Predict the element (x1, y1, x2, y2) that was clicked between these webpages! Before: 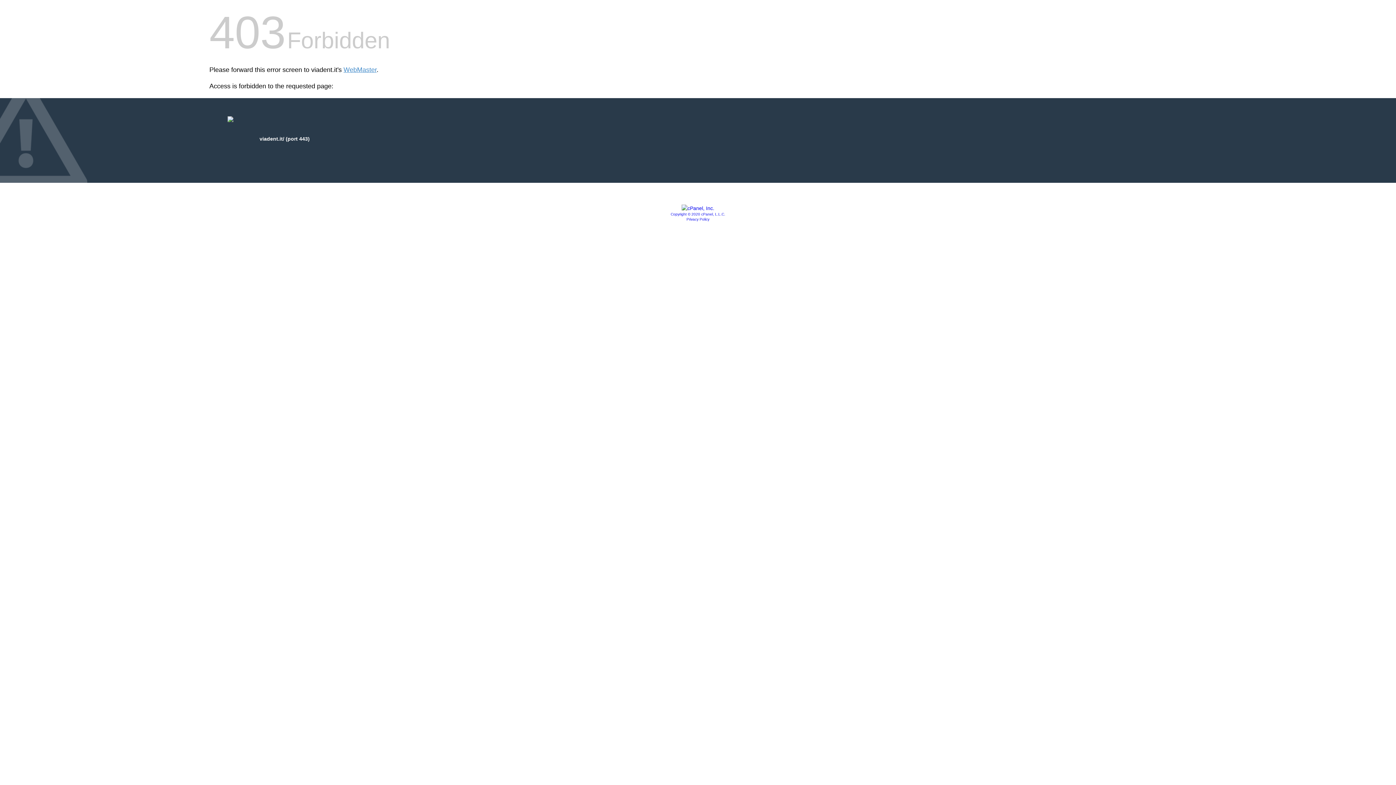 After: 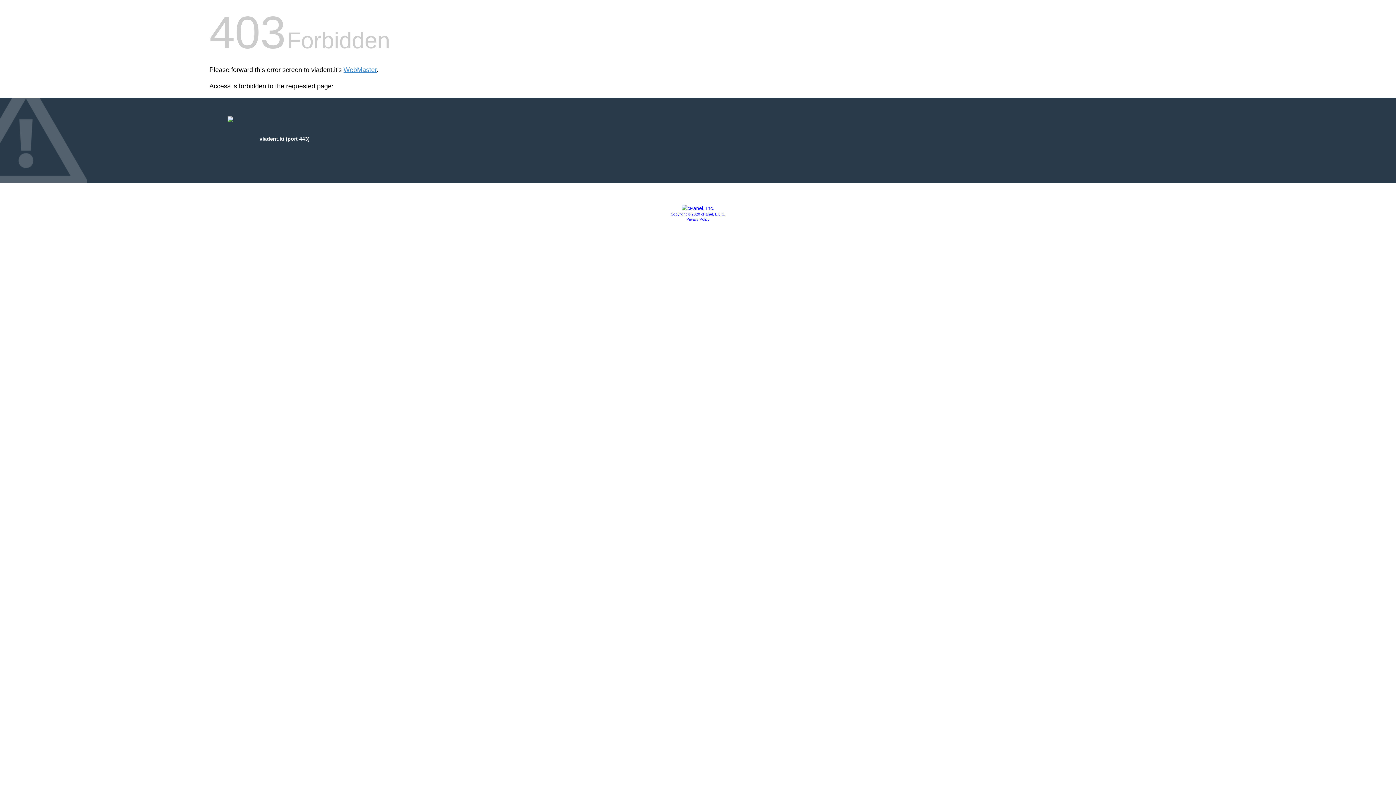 Action: bbox: (670, 212, 725, 216) label: Copyright © 2020 cPanel, L.L.C.